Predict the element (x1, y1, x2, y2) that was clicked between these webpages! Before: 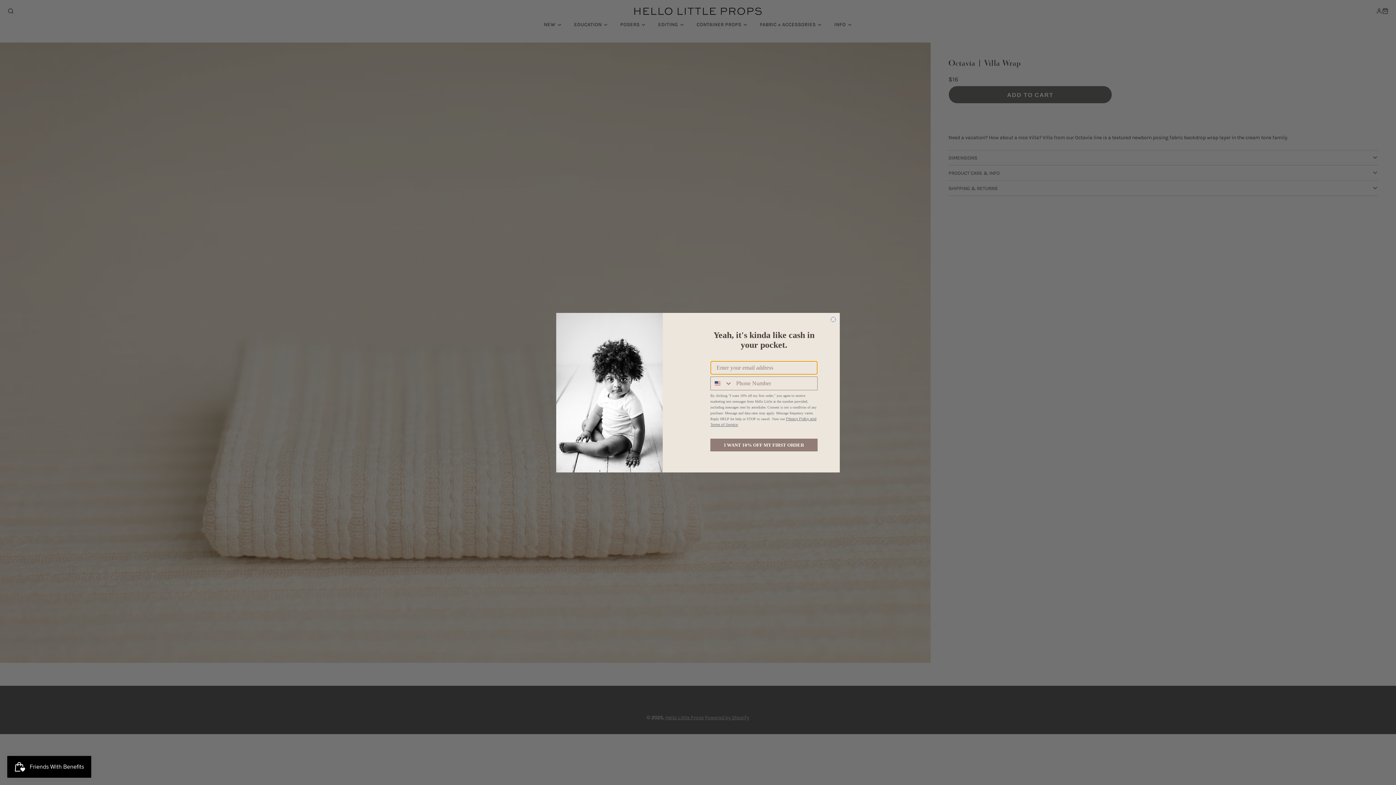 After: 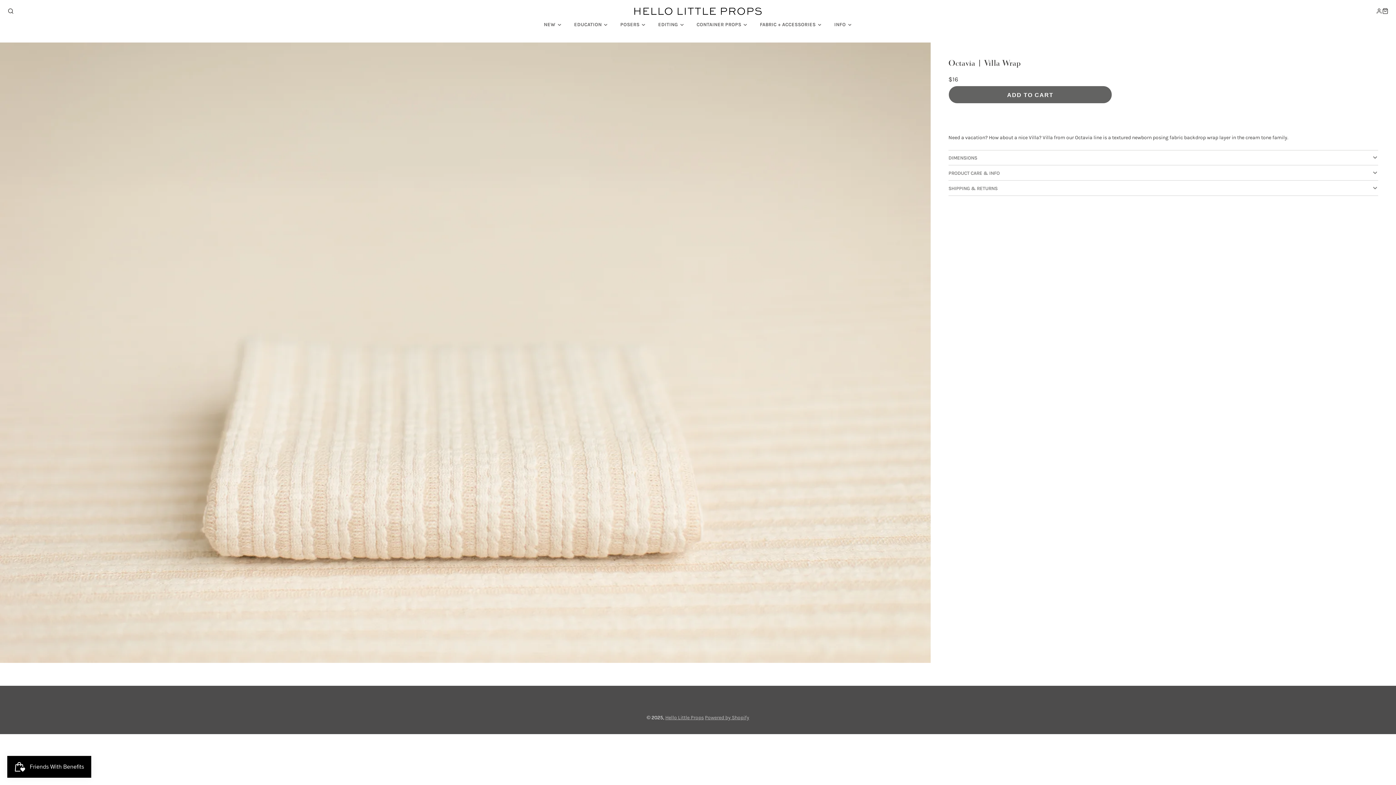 Action: label: Close dialog bbox: (829, 315, 837, 323)